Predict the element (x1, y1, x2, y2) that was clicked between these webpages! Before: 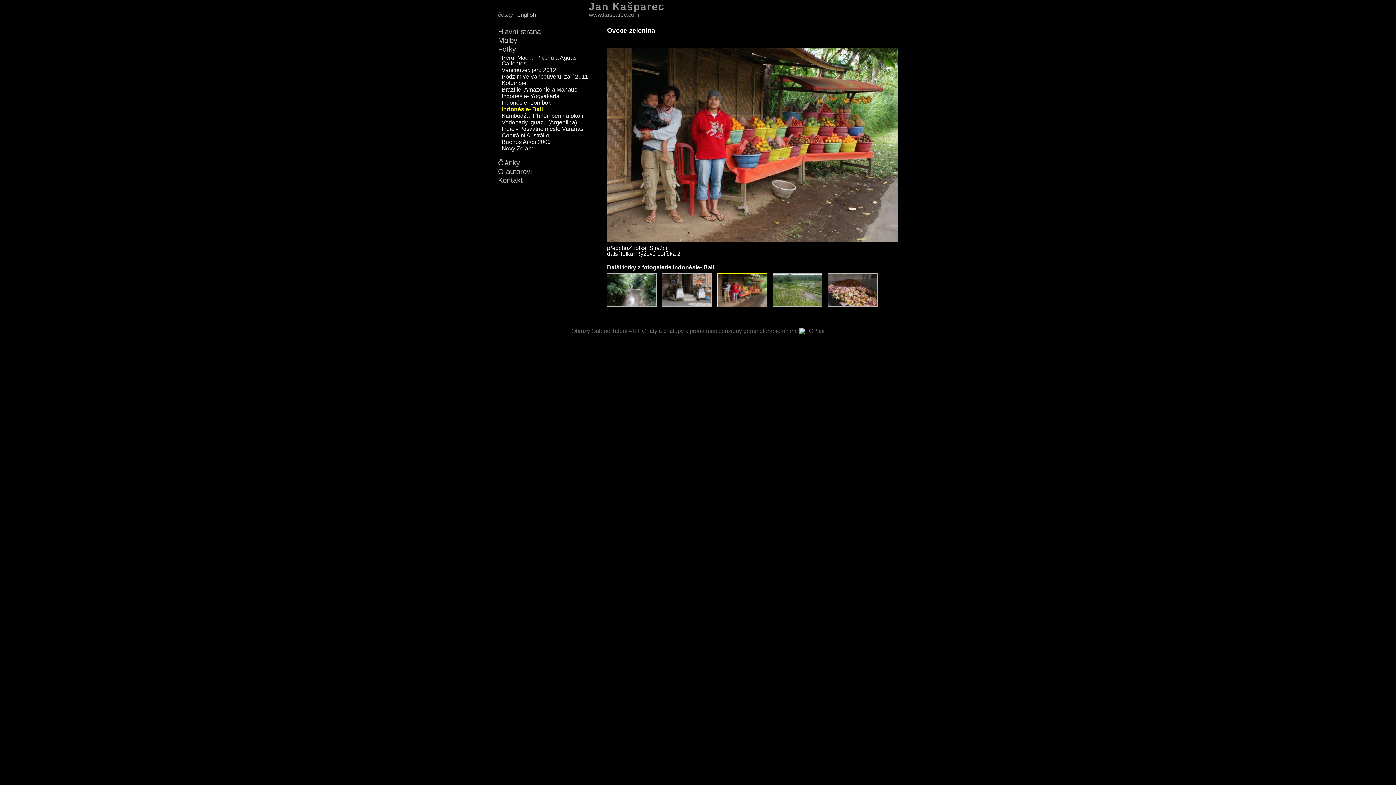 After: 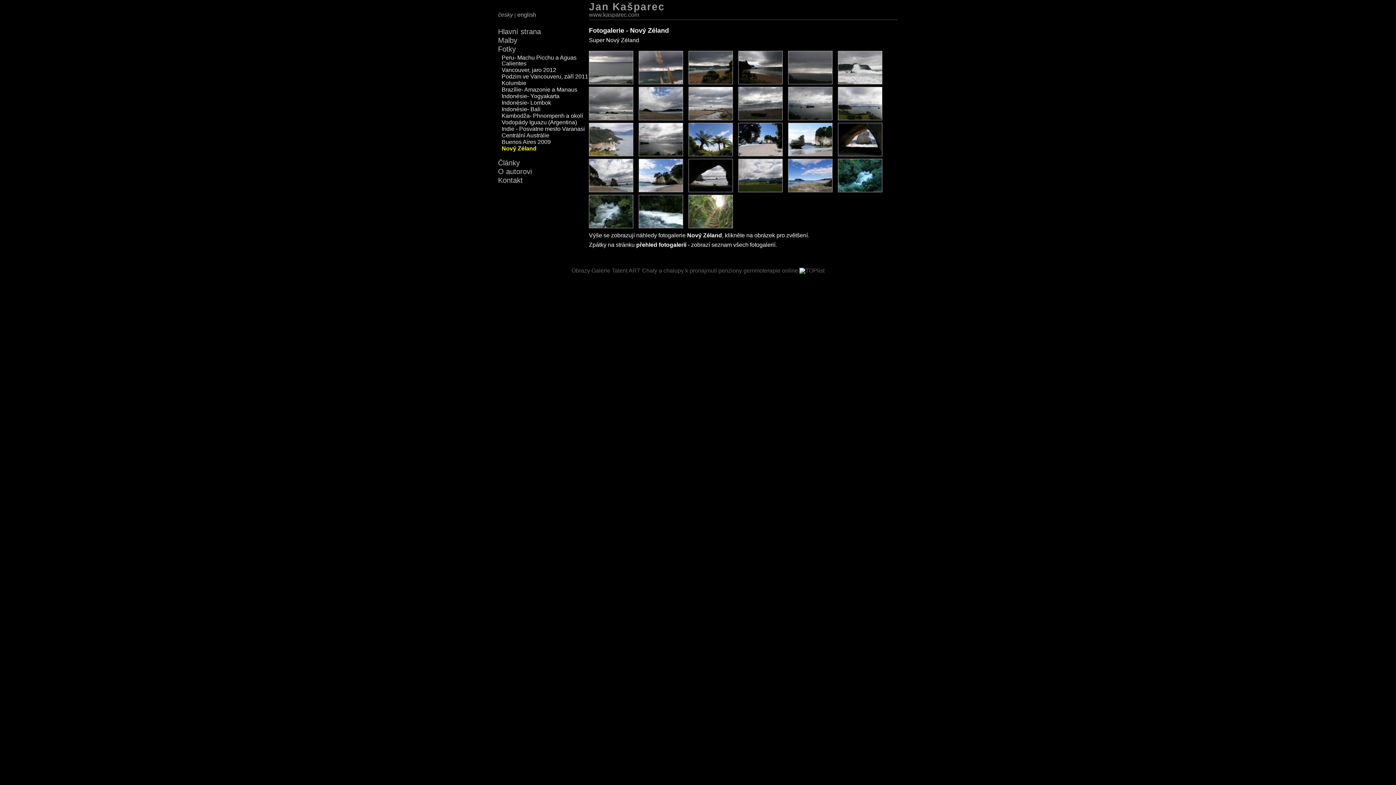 Action: label: Nový Zéland bbox: (501, 145, 534, 151)